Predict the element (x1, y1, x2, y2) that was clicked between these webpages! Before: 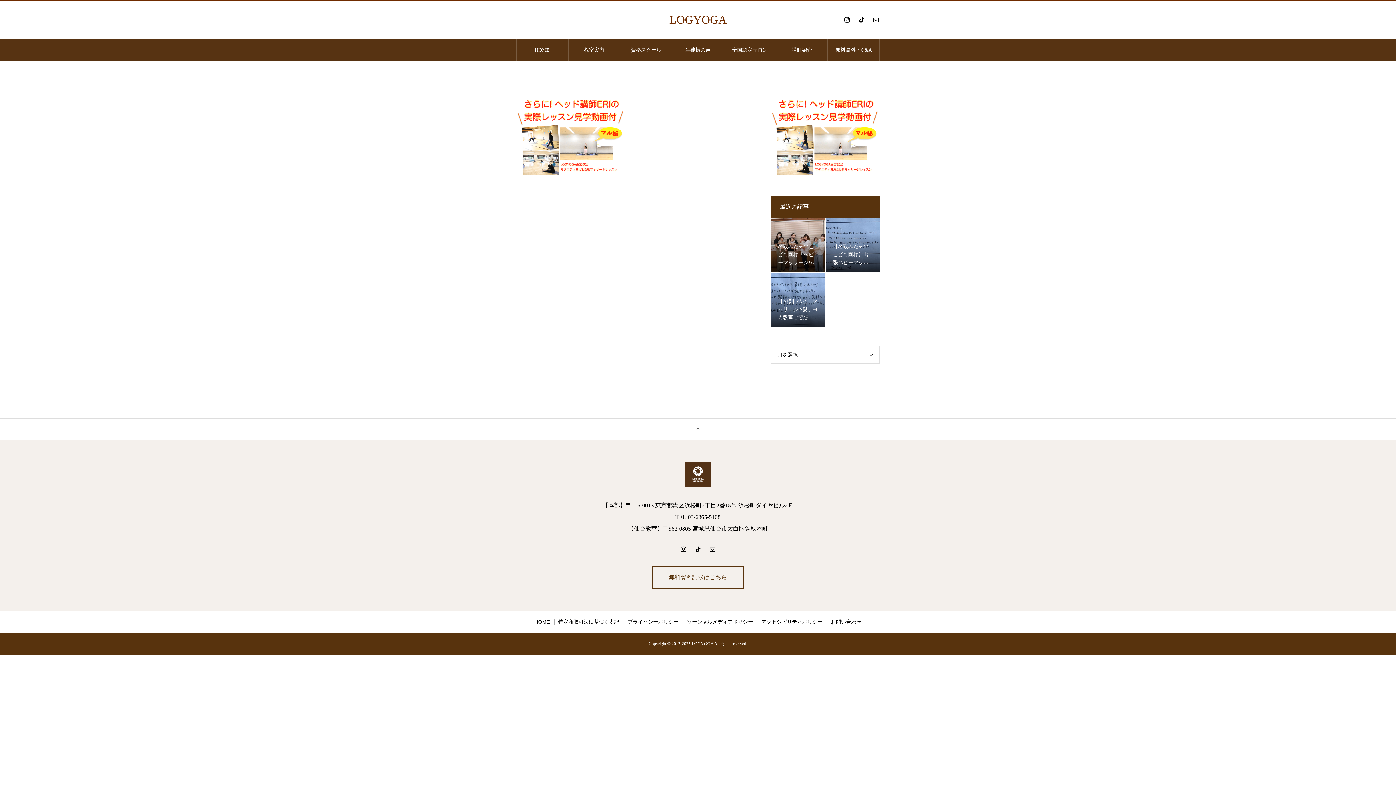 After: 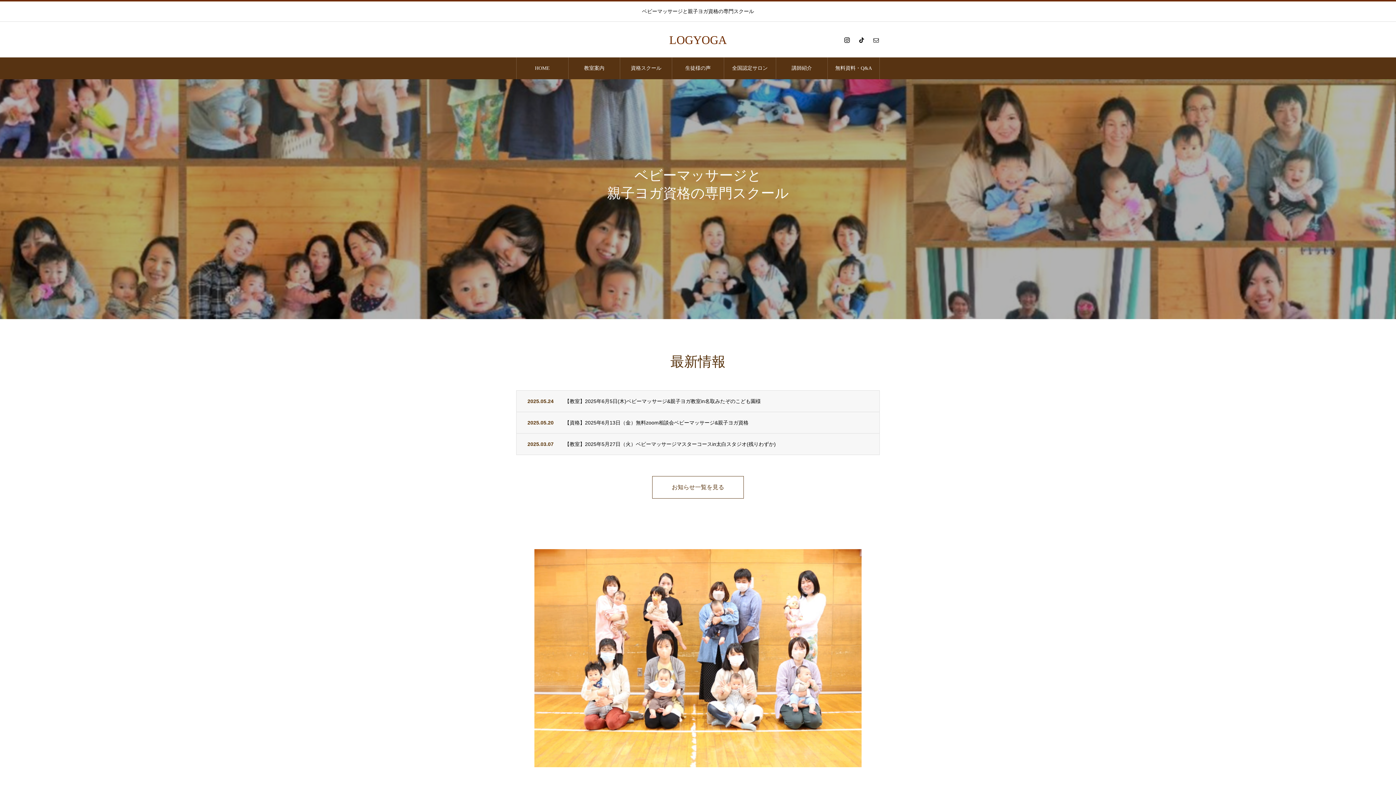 Action: bbox: (0, 461, 1396, 487)